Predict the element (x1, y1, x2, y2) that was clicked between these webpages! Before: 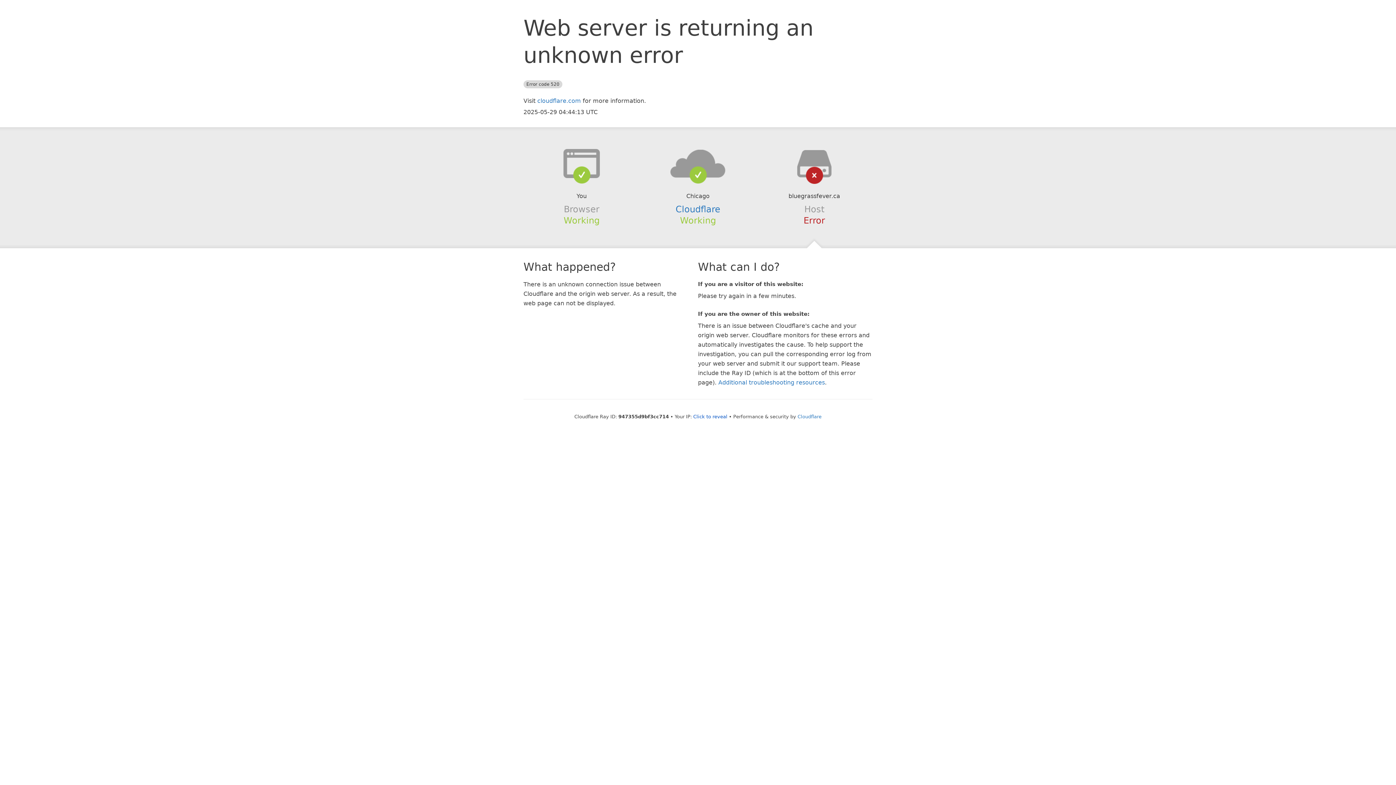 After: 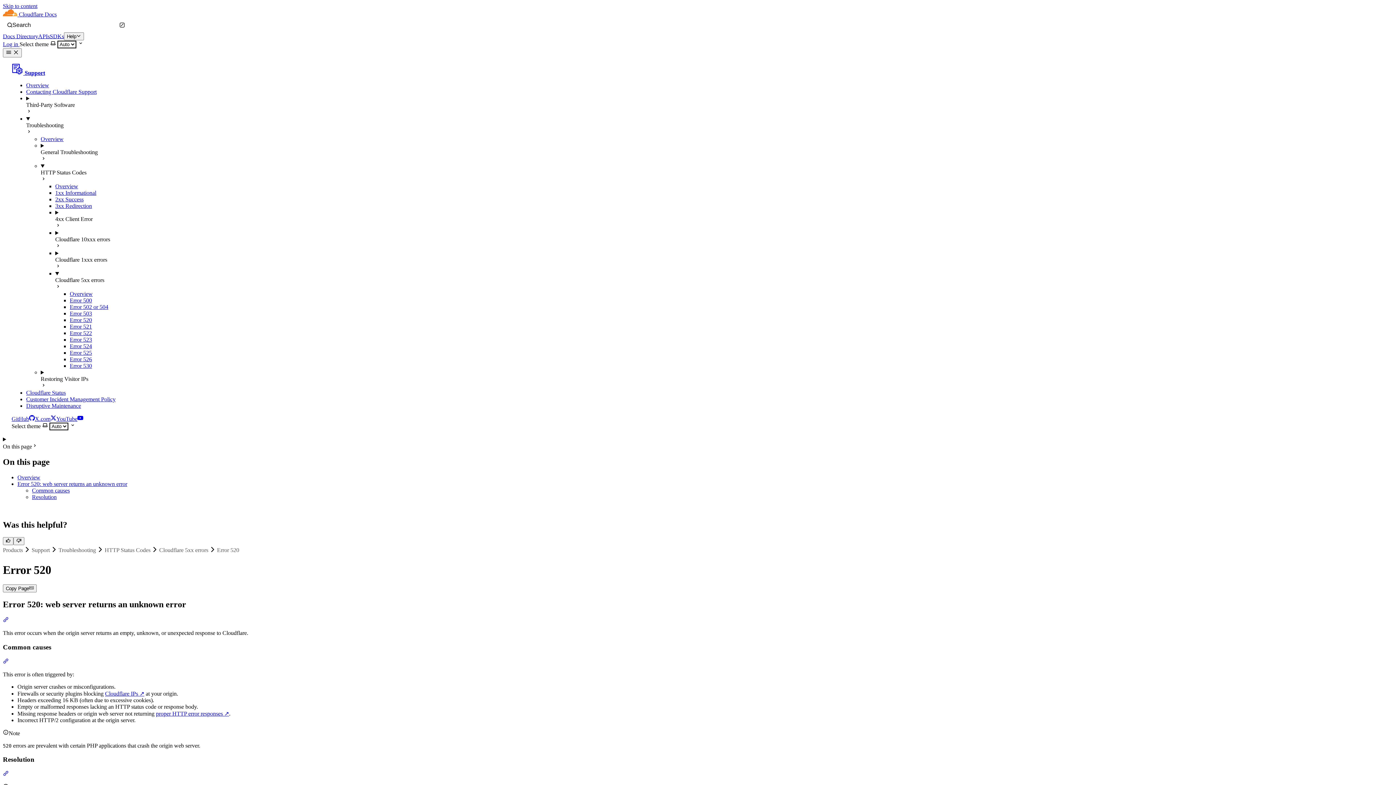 Action: label: Additional troubleshooting resources bbox: (718, 379, 825, 386)